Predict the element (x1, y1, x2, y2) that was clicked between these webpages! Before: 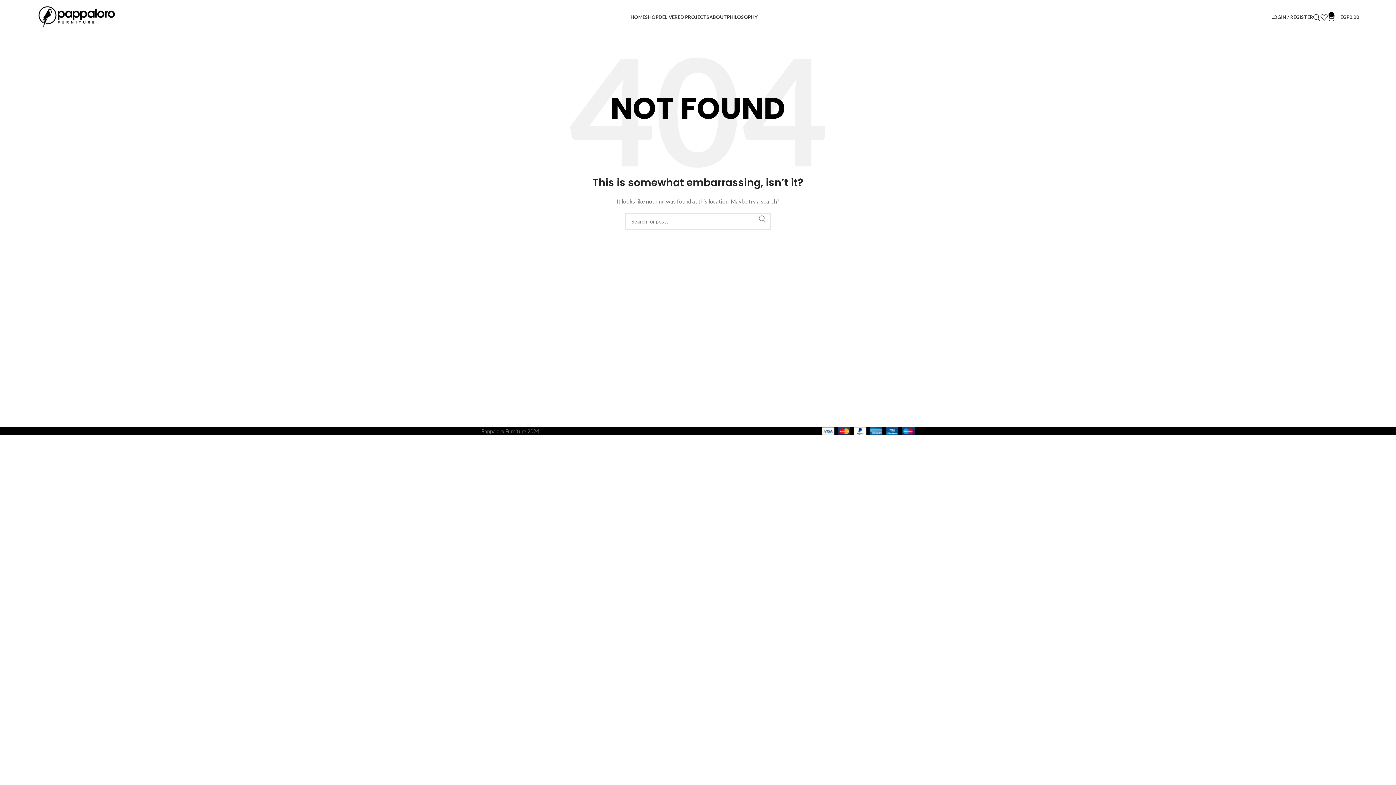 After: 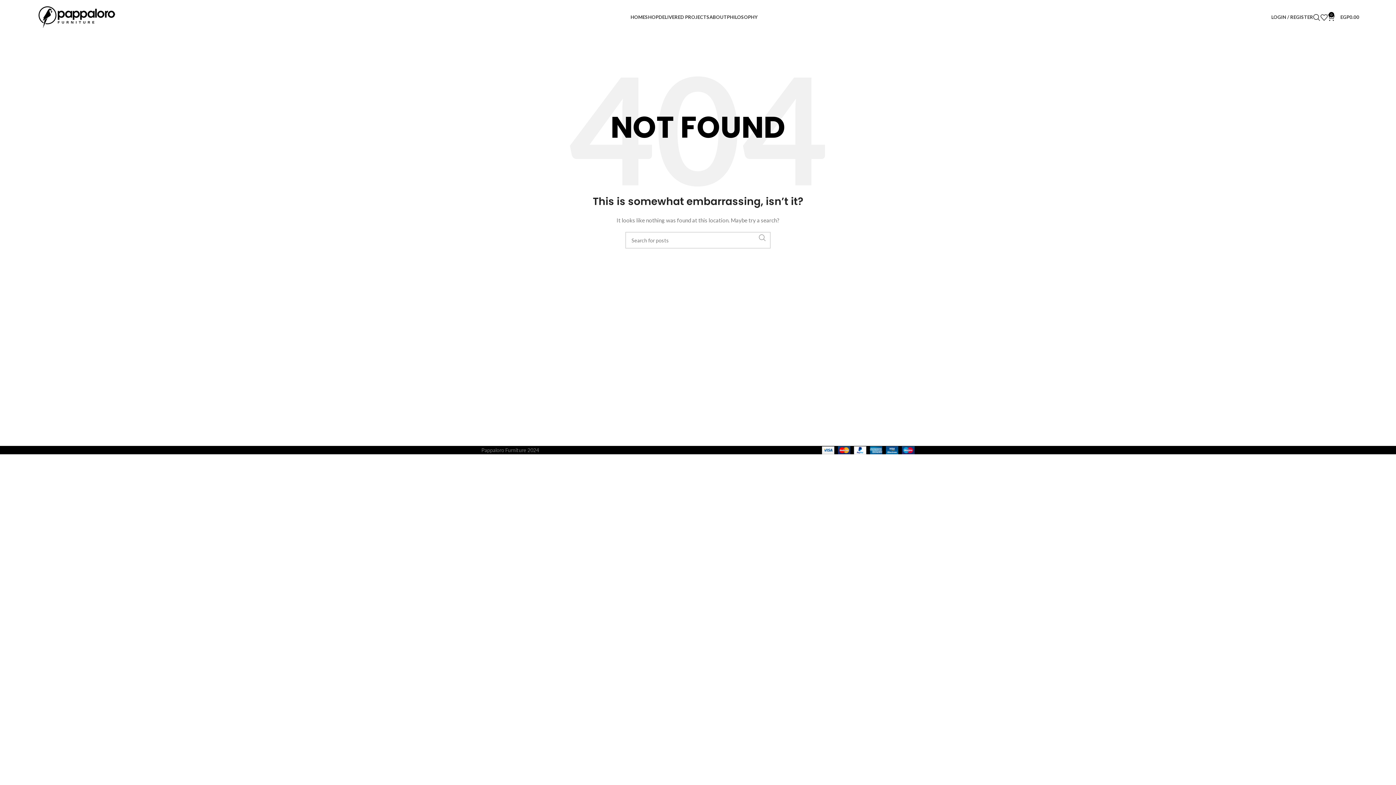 Action: bbox: (754, 213, 770, 224) label: Search 